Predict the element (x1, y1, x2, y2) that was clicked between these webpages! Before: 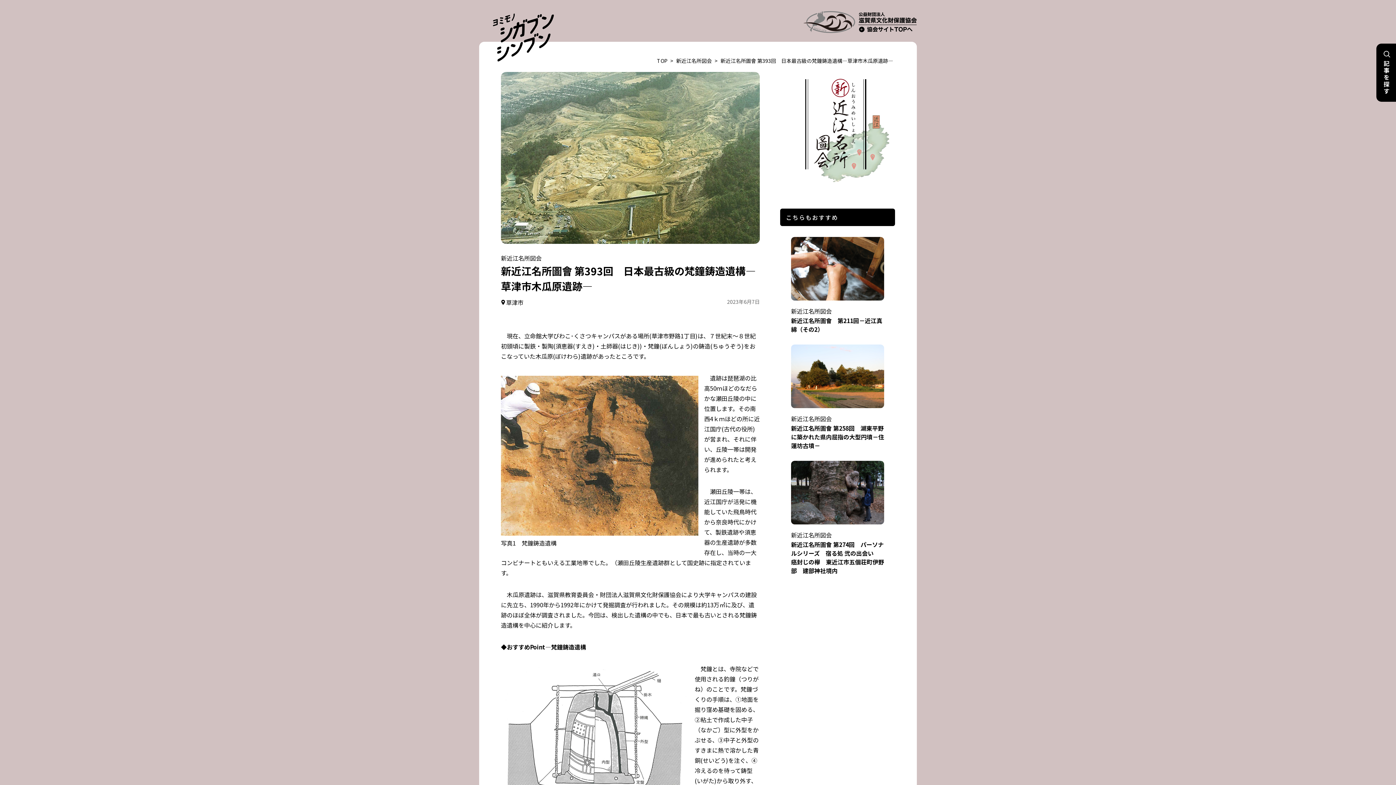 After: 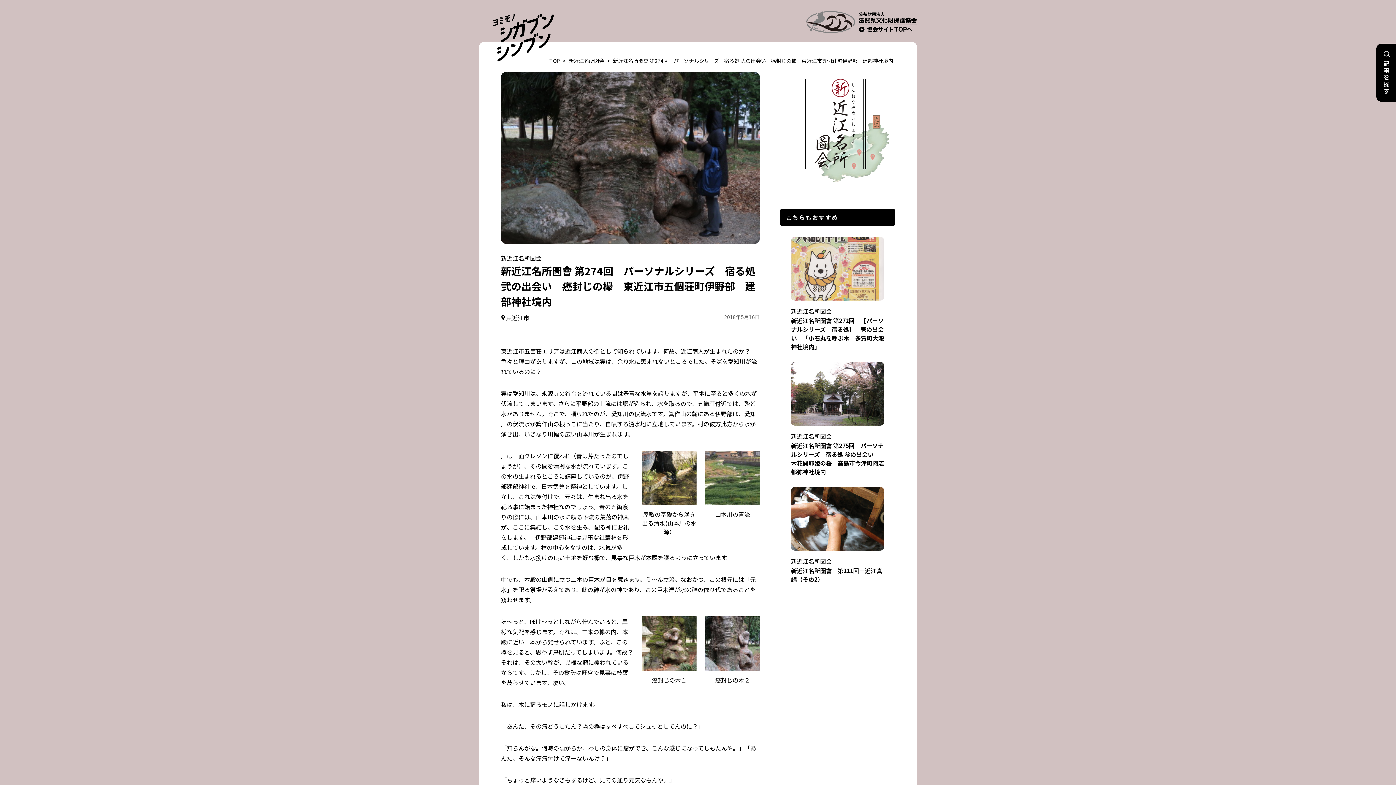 Action: label: 新近江名所図会

新近江名所圖會 第274回　パーソナルシリーズ　宿る処 弐の出会い　癌封じの欅　東近江市五個荘町伊野部　建部神社境内 bbox: (791, 521, 884, 575)